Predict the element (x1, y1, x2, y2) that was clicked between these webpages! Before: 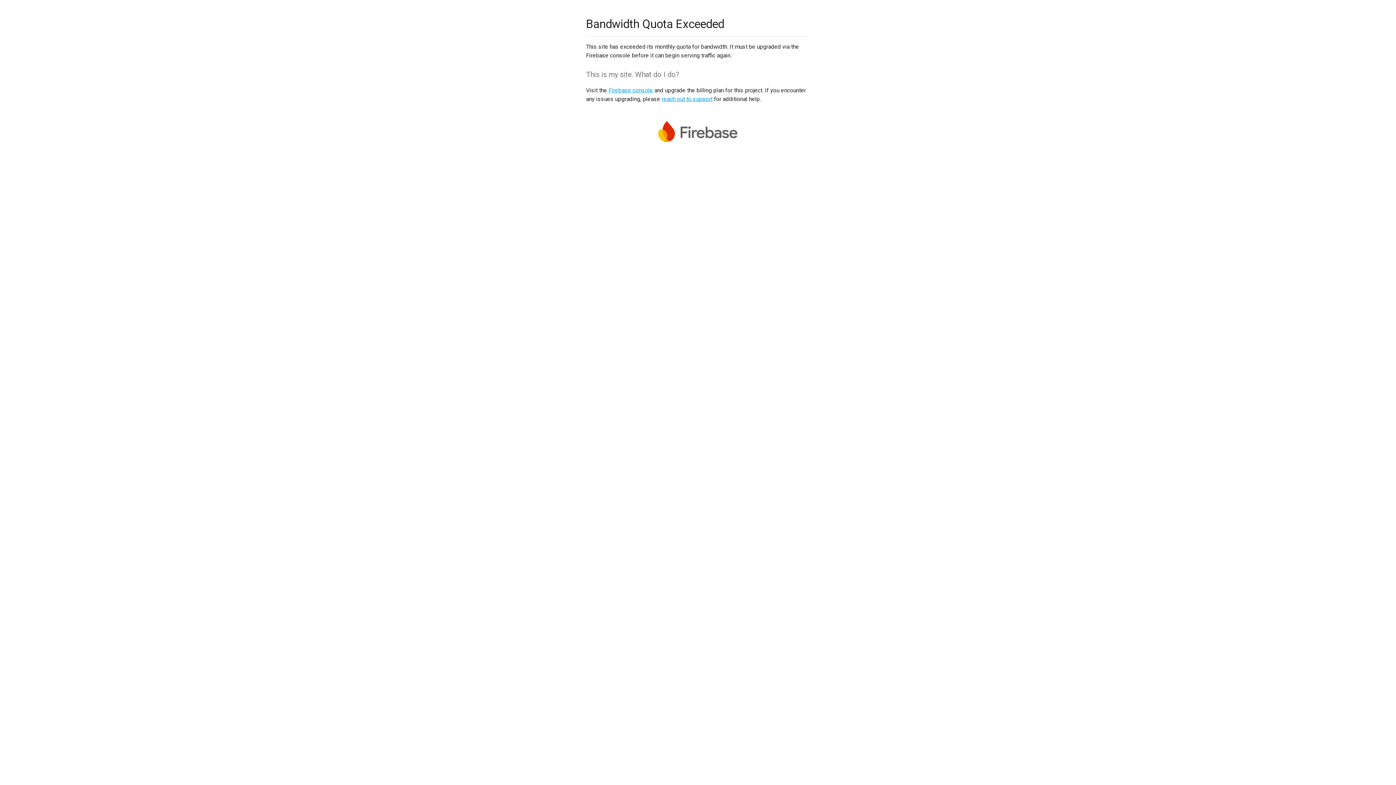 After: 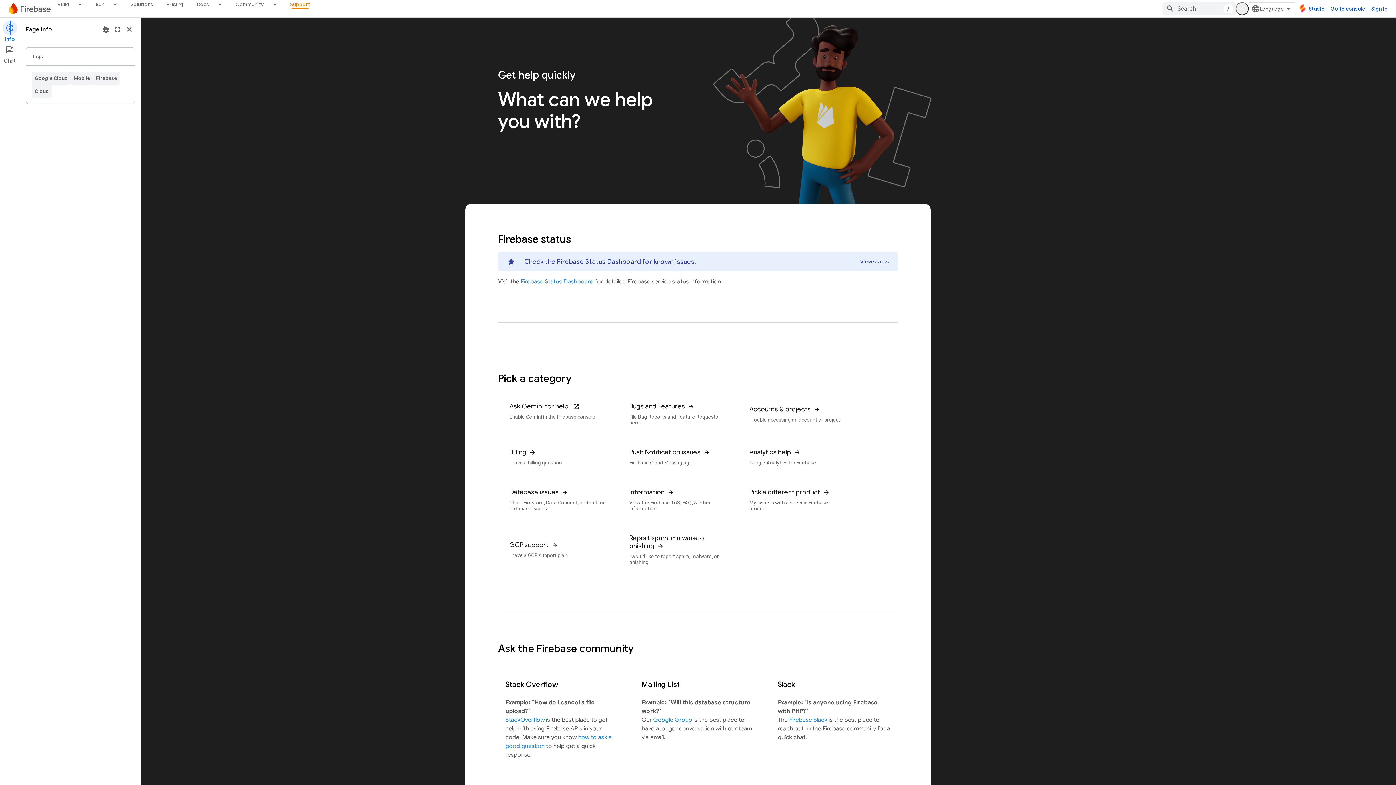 Action: label: reach out to support bbox: (661, 95, 712, 102)